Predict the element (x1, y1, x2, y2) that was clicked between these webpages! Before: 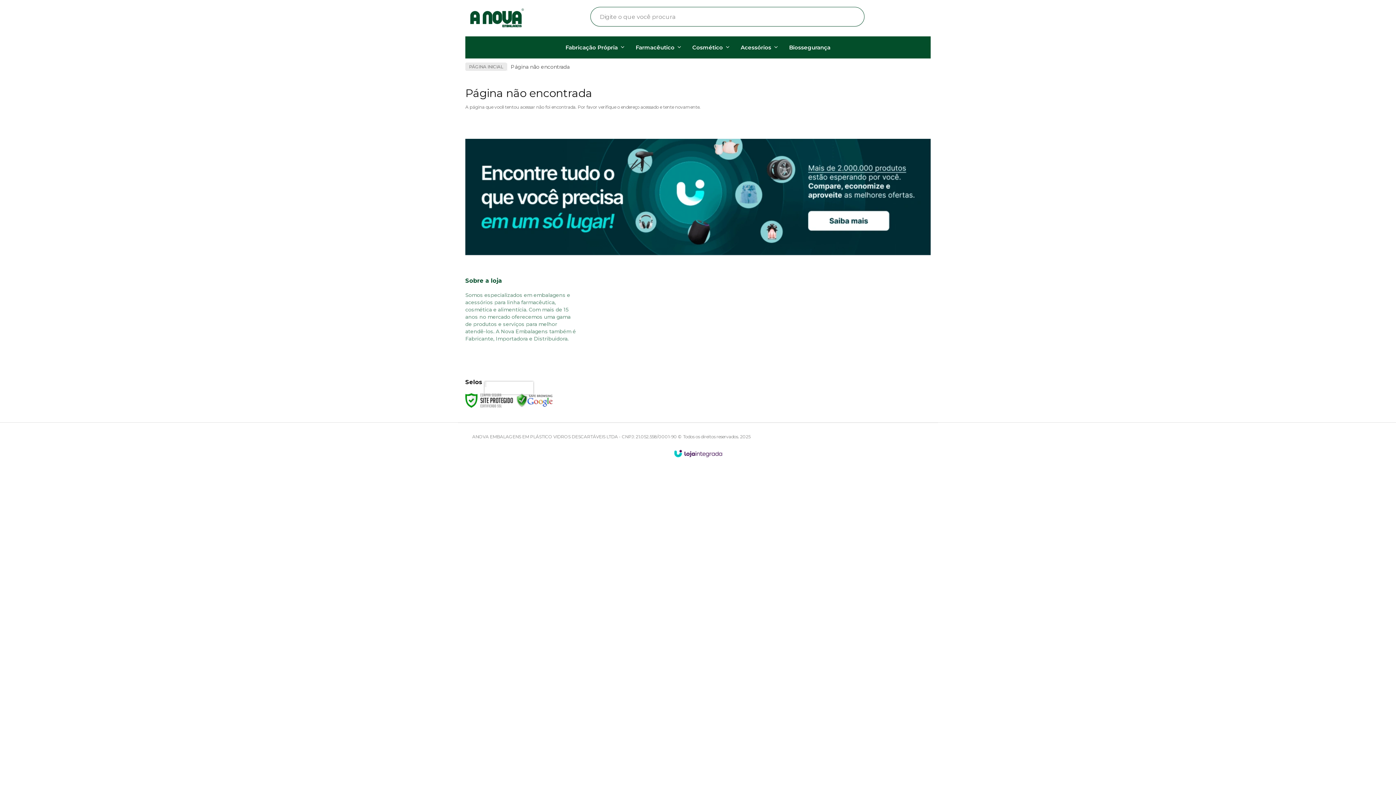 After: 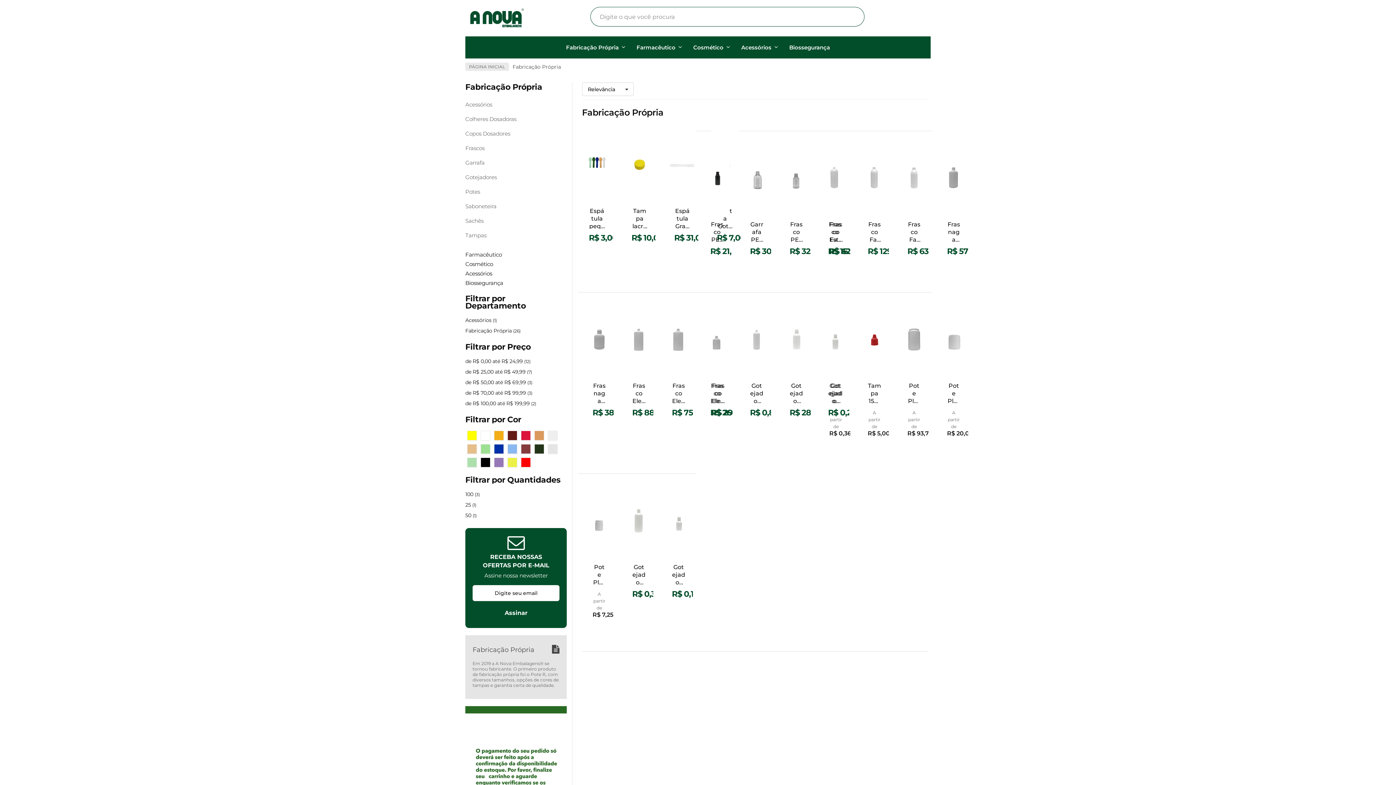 Action: bbox: (565, 38, 624, 56) label: Fabricação Própria